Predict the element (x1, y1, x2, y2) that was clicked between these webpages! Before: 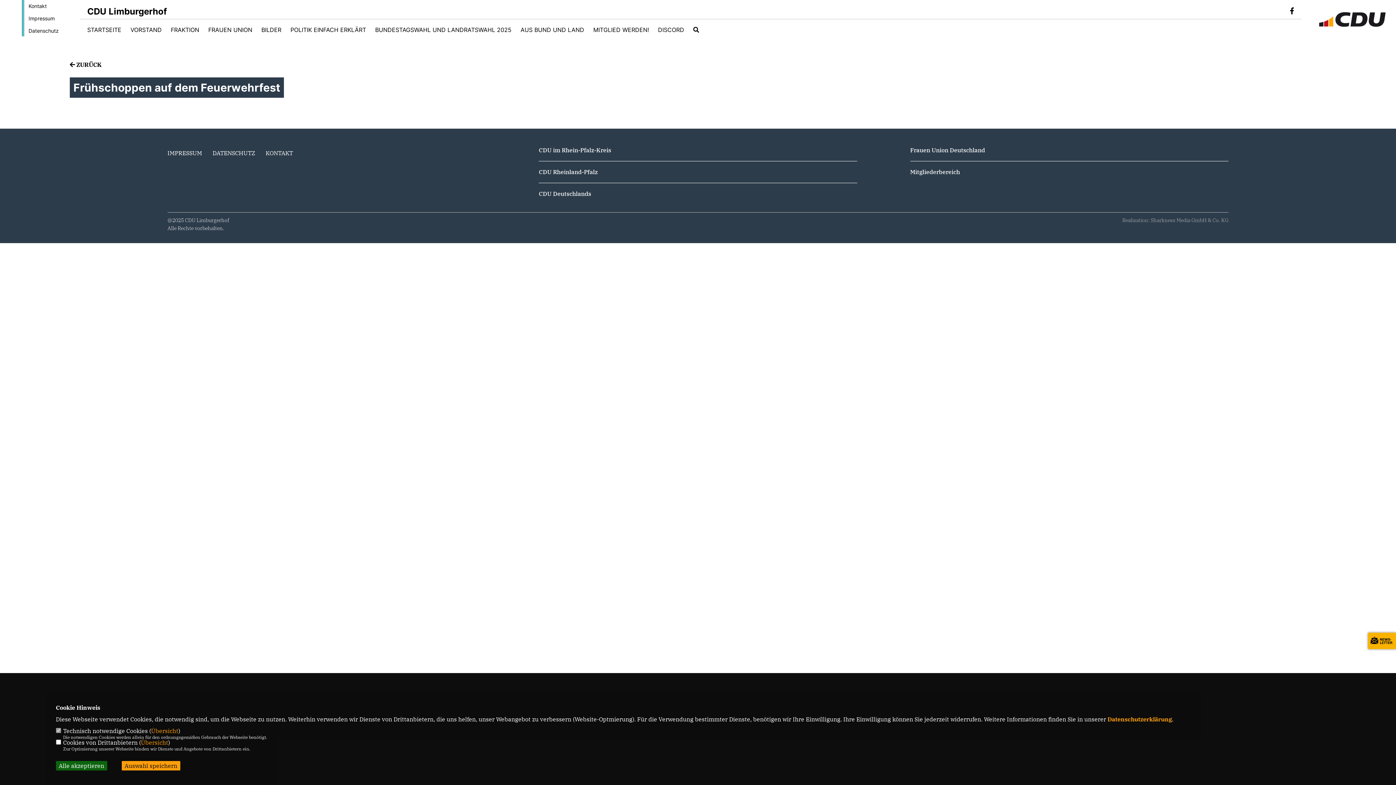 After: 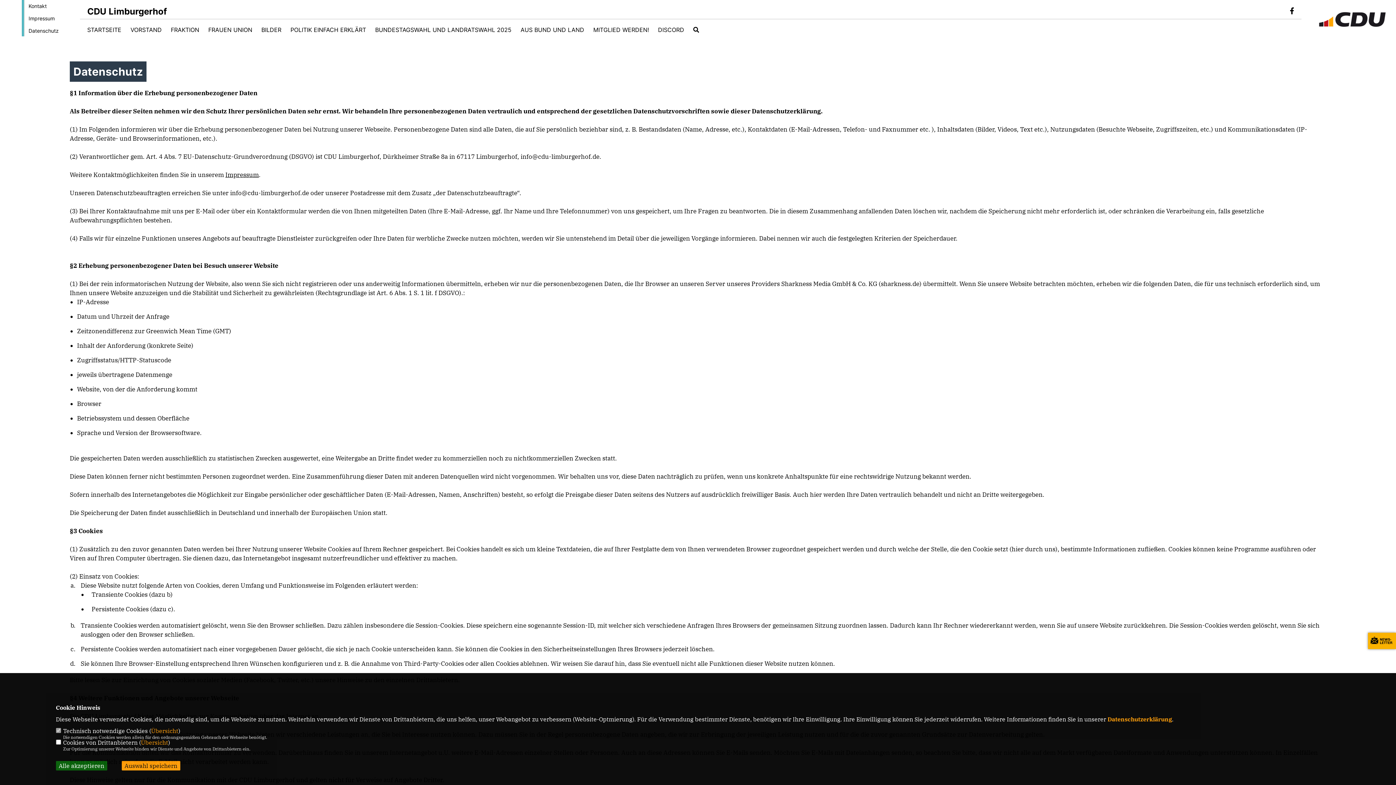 Action: label: DATENSCHUTZ bbox: (212, 149, 255, 156)